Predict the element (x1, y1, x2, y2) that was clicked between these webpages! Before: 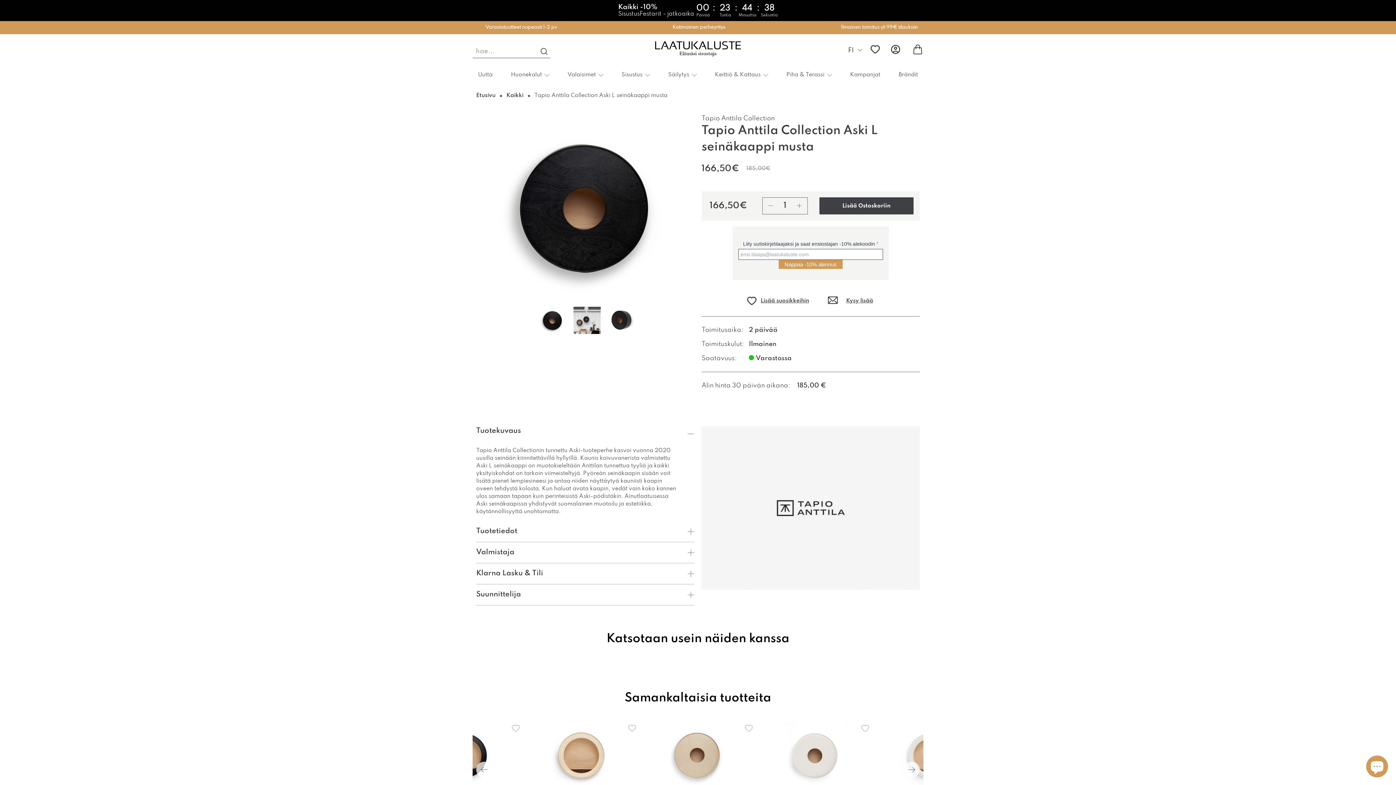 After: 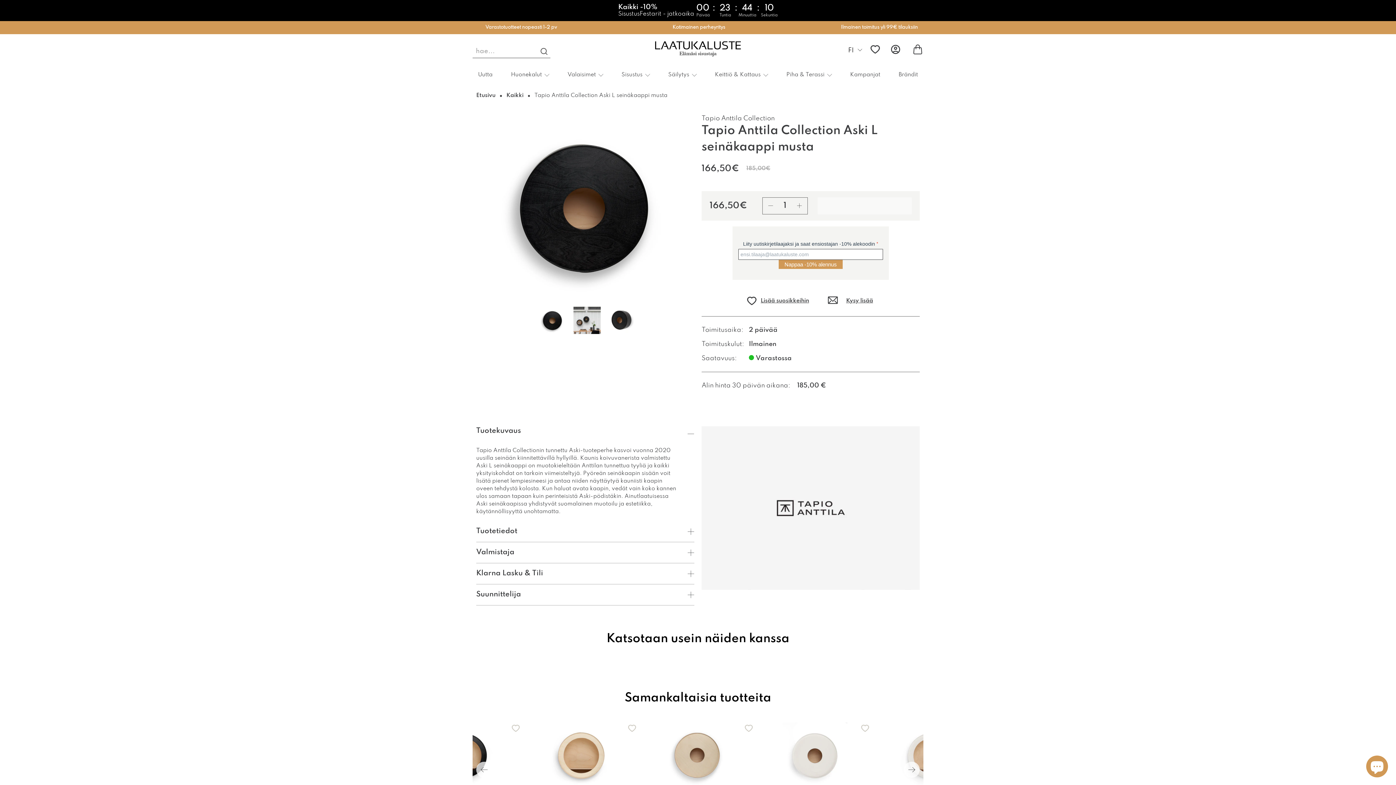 Action: bbox: (819, 197, 913, 214) label: Lisää Ostoskoriin